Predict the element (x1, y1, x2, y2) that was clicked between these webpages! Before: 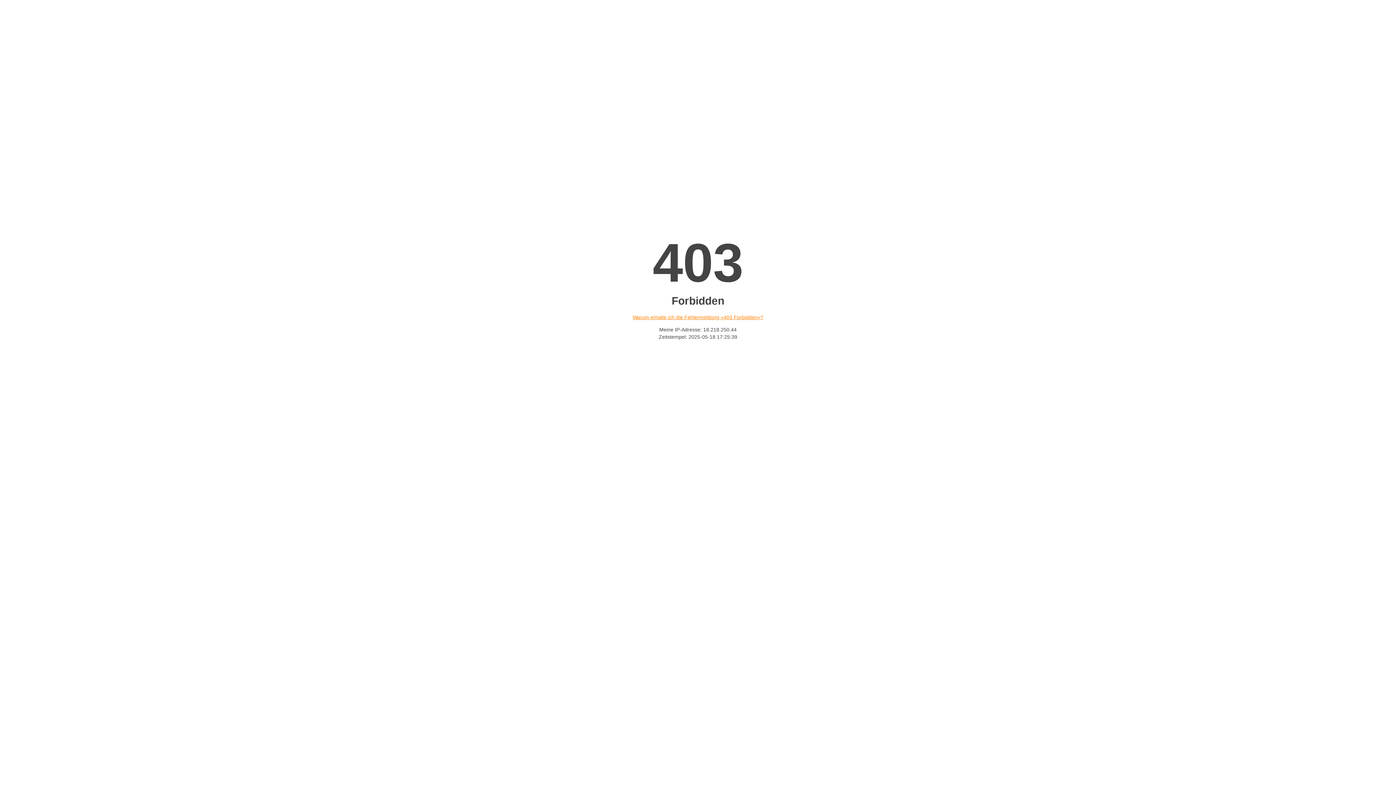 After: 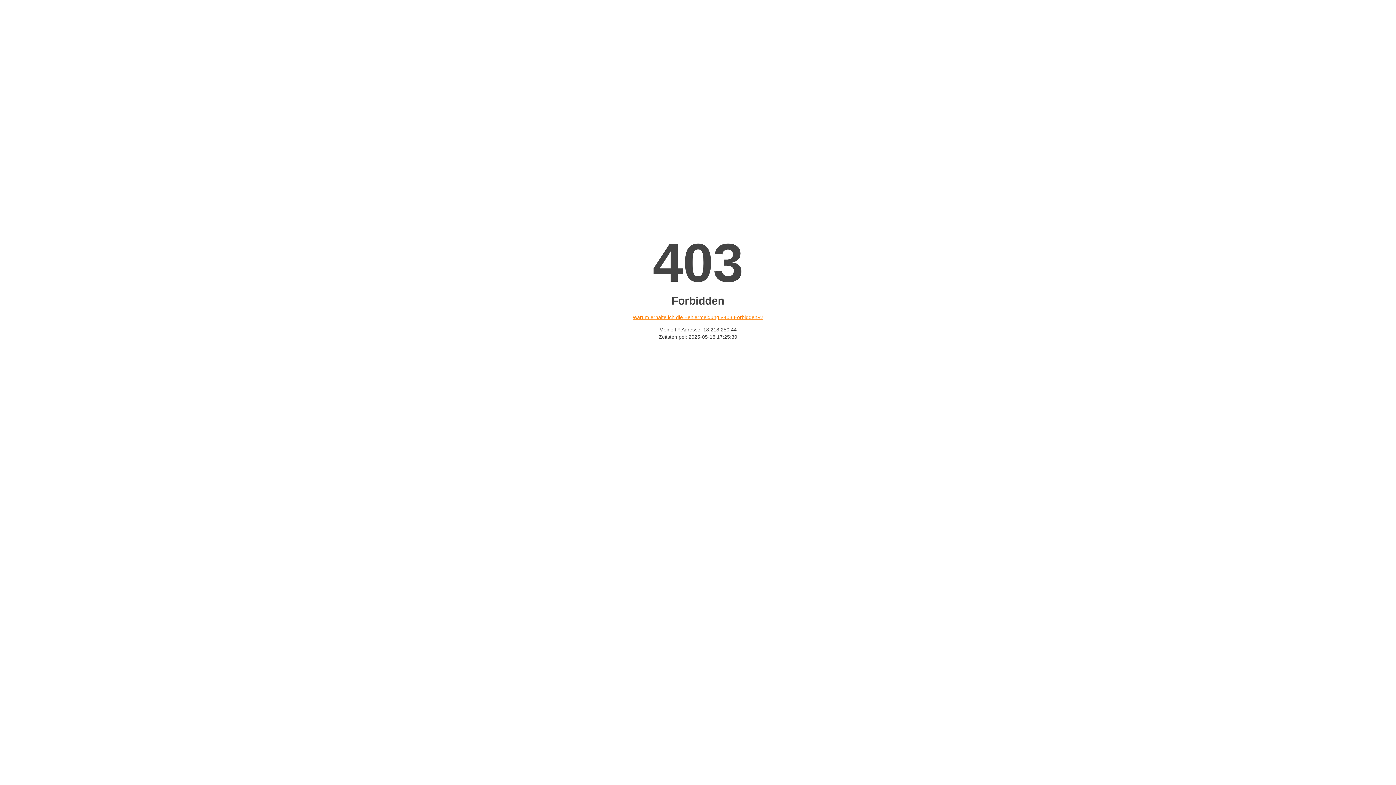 Action: label: Warum erhalte ich die Fehlermeldung «403 Forbidden»? bbox: (632, 314, 763, 320)